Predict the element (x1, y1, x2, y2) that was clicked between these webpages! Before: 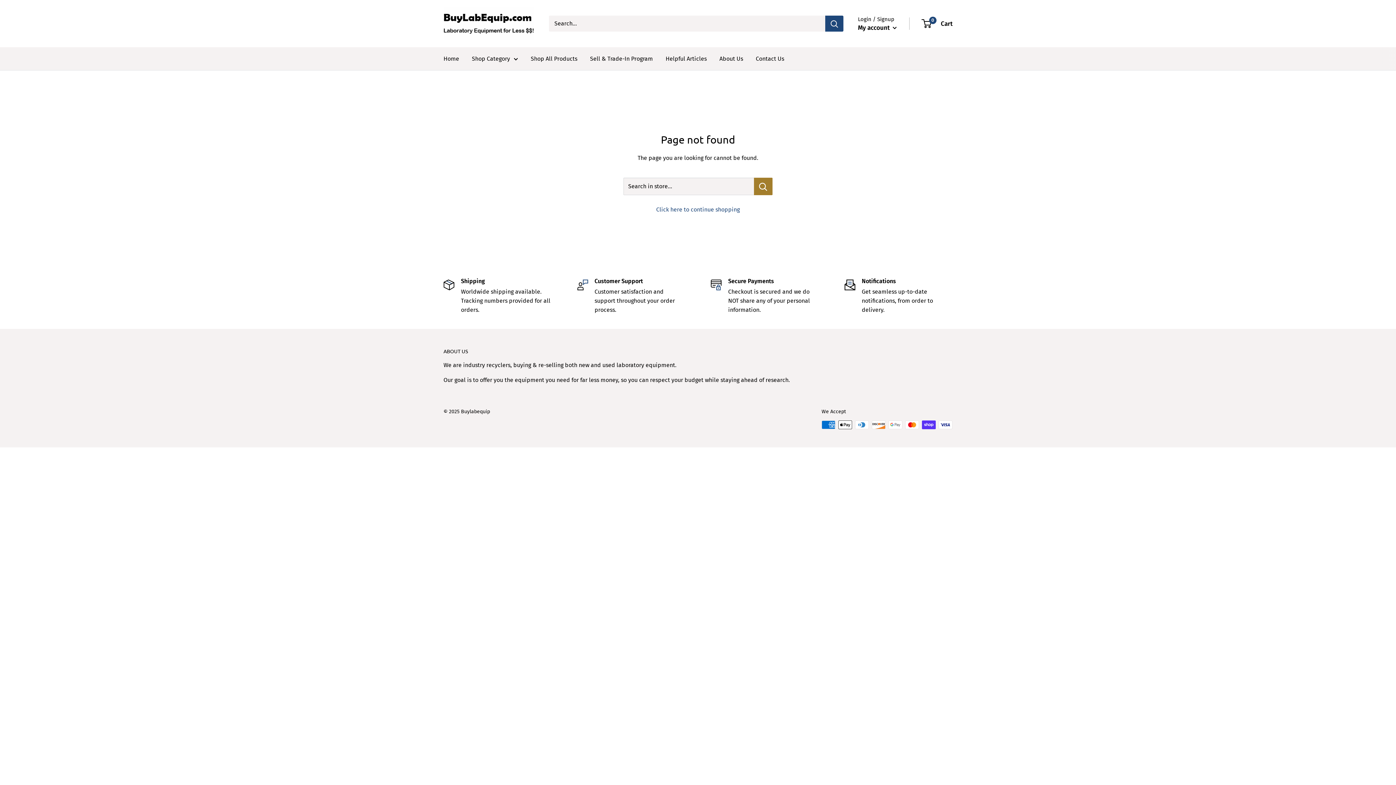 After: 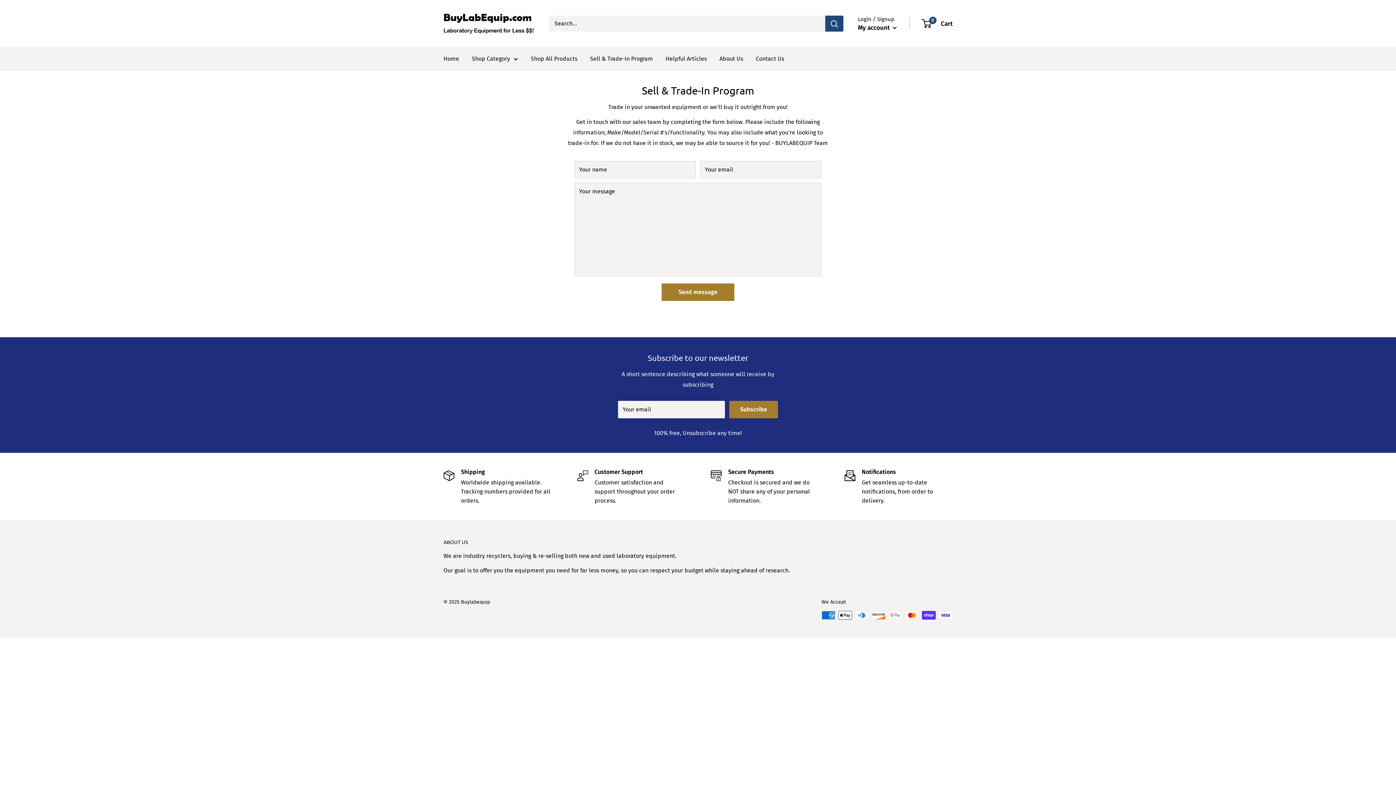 Action: label: Sell & Trade-In Program bbox: (590, 53, 653, 64)